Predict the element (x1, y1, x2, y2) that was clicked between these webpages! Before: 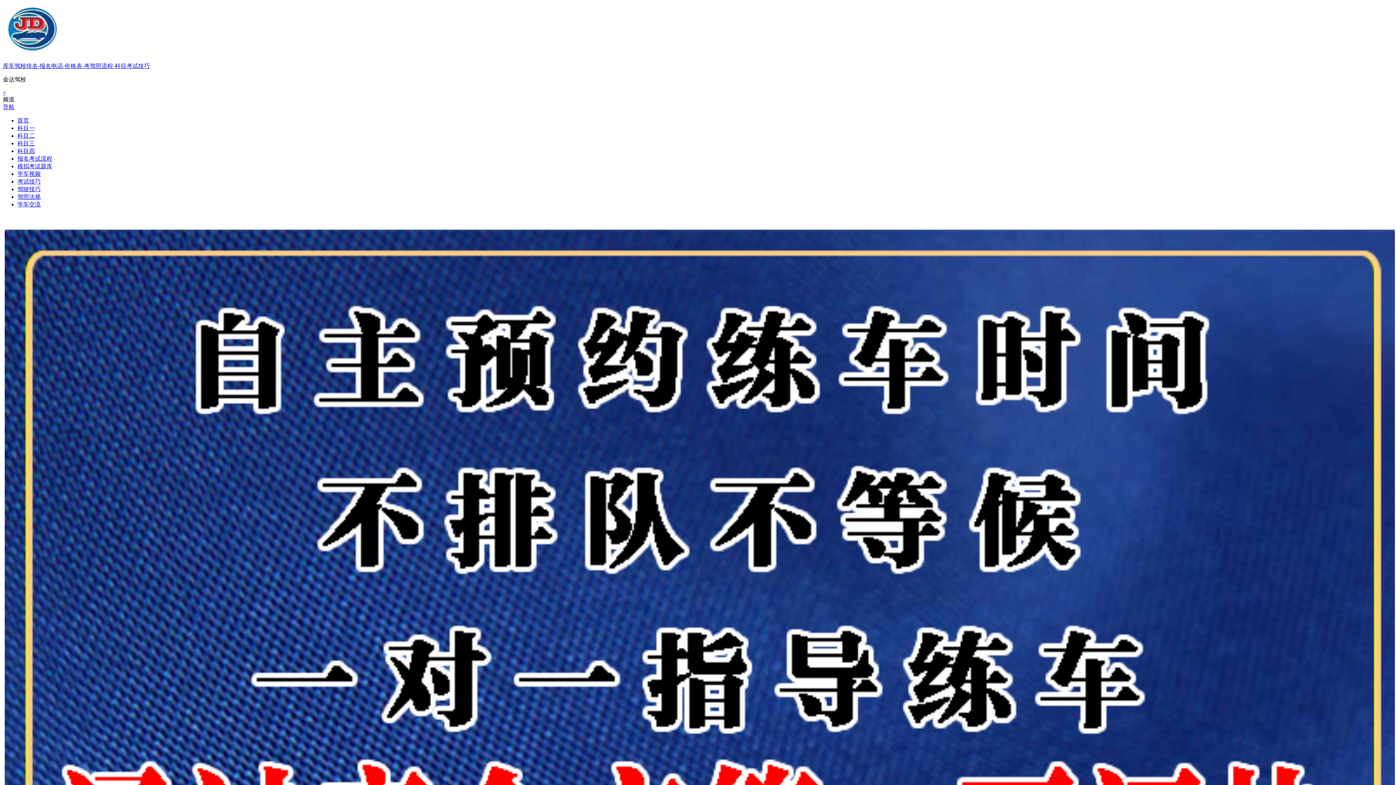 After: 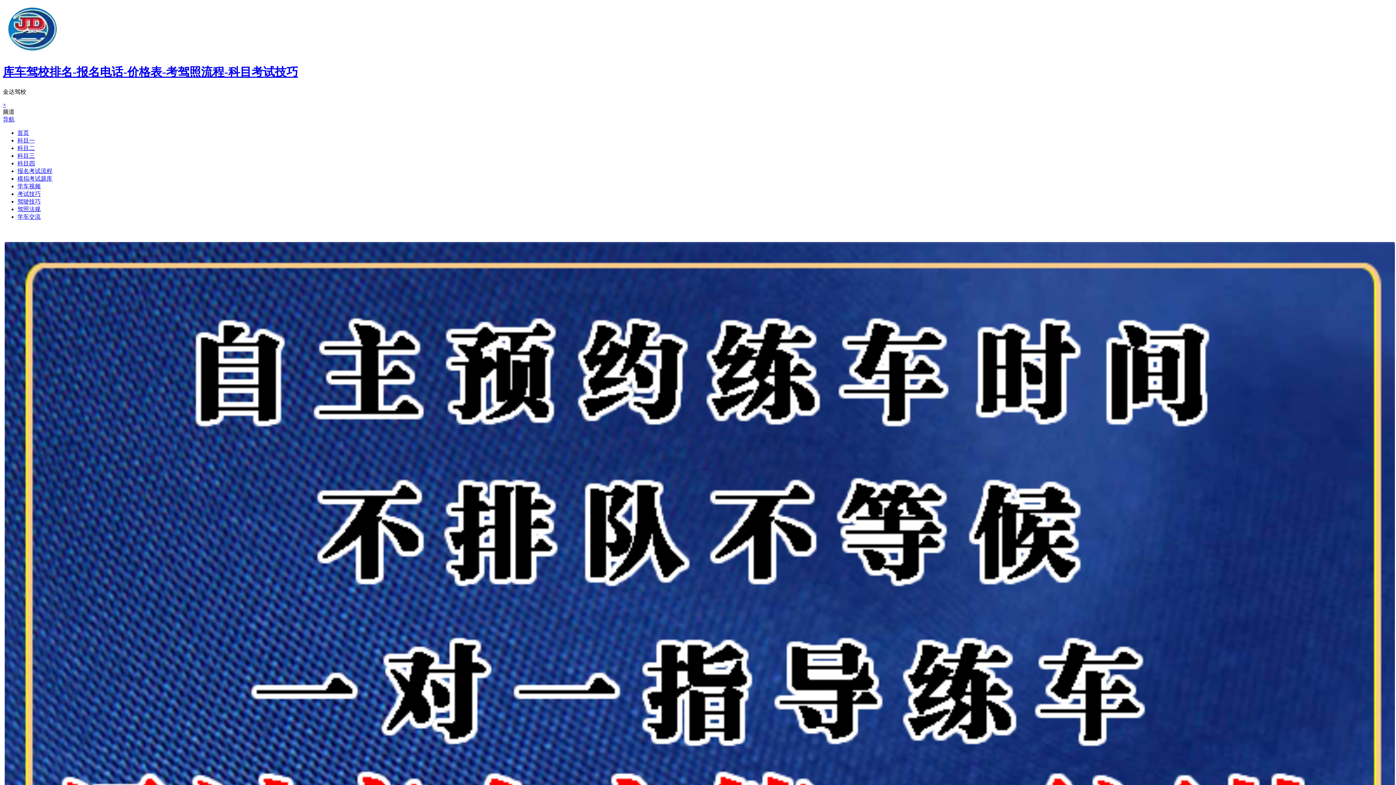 Action: bbox: (17, 155, 52, 161) label: 报名考试流程